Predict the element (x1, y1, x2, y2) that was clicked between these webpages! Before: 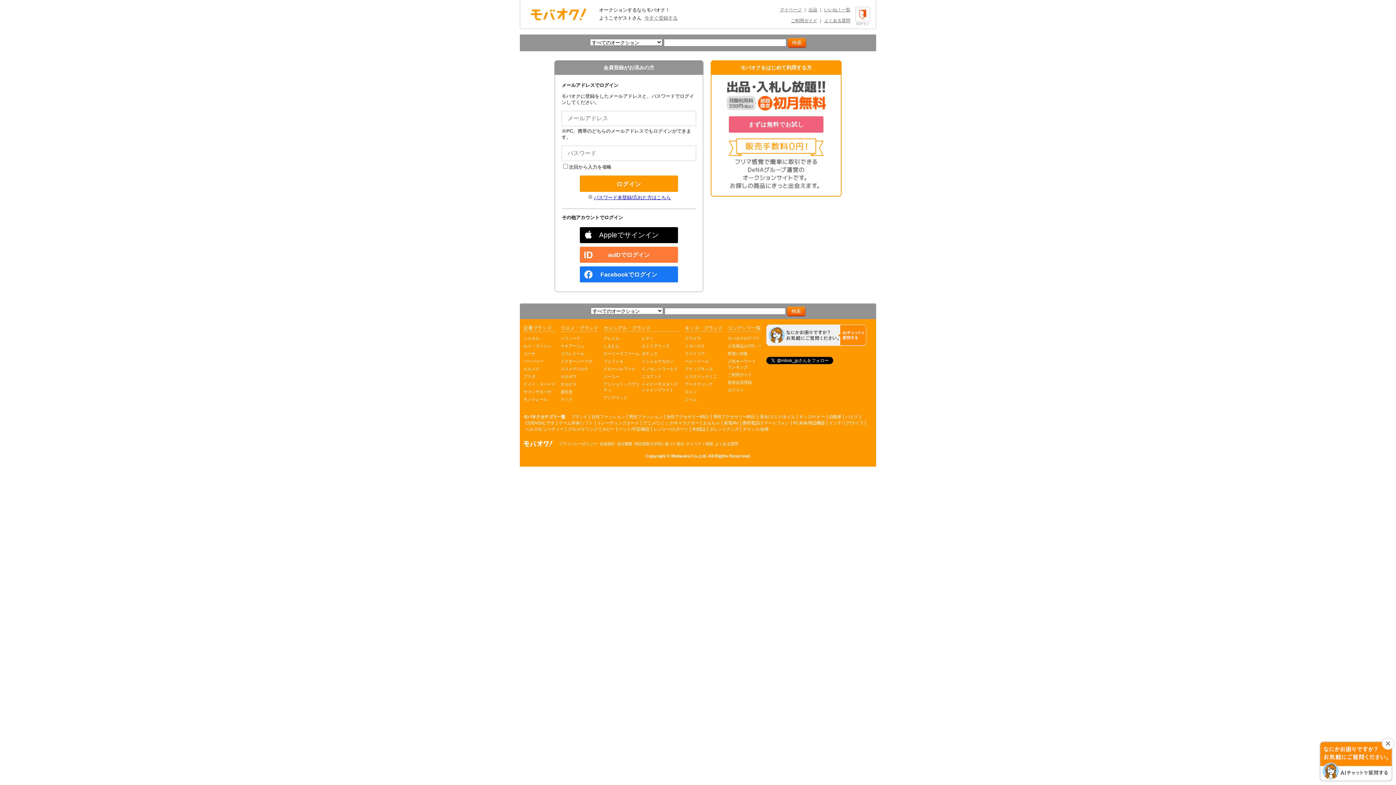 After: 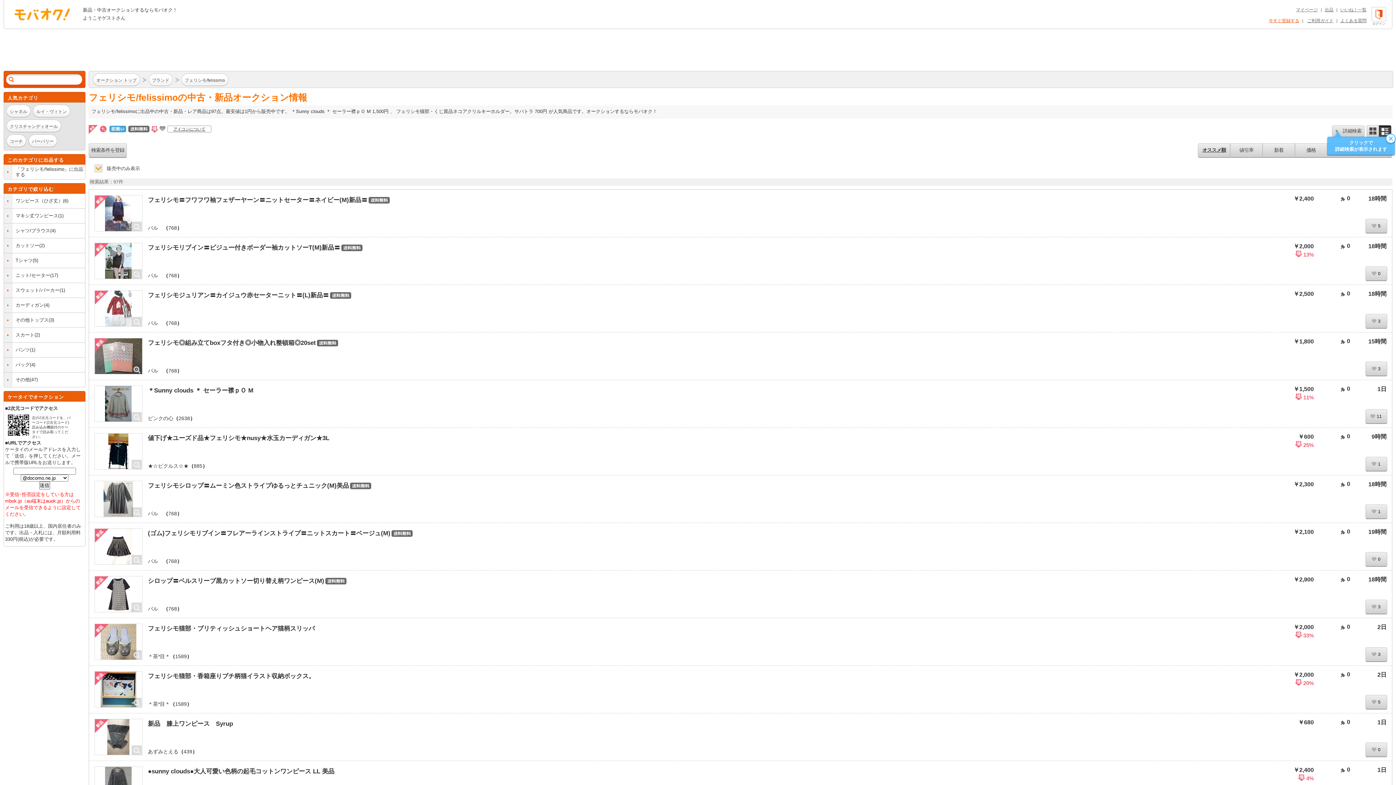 Action: label: フェリシモ bbox: (603, 358, 641, 364)